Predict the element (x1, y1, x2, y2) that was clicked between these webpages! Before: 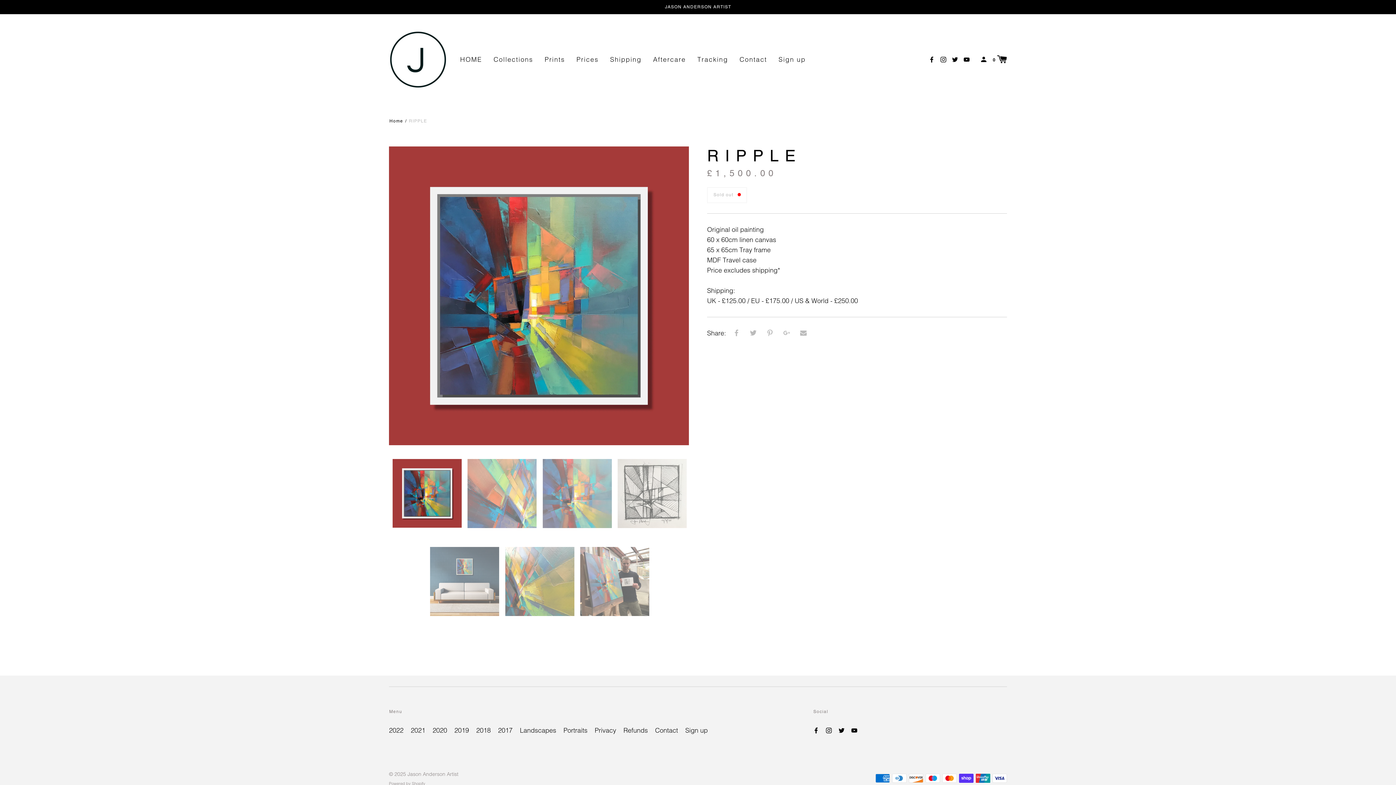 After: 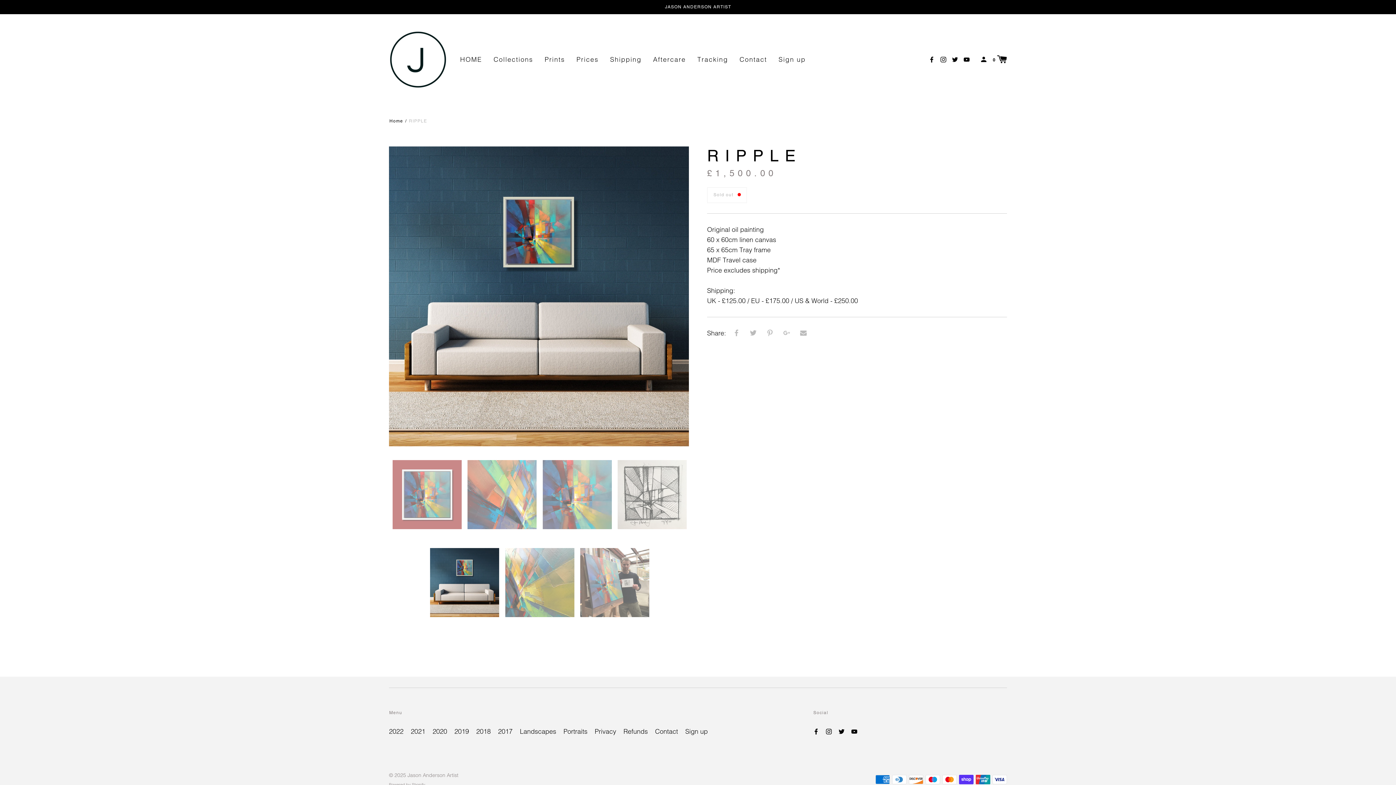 Action: bbox: (430, 547, 499, 616)